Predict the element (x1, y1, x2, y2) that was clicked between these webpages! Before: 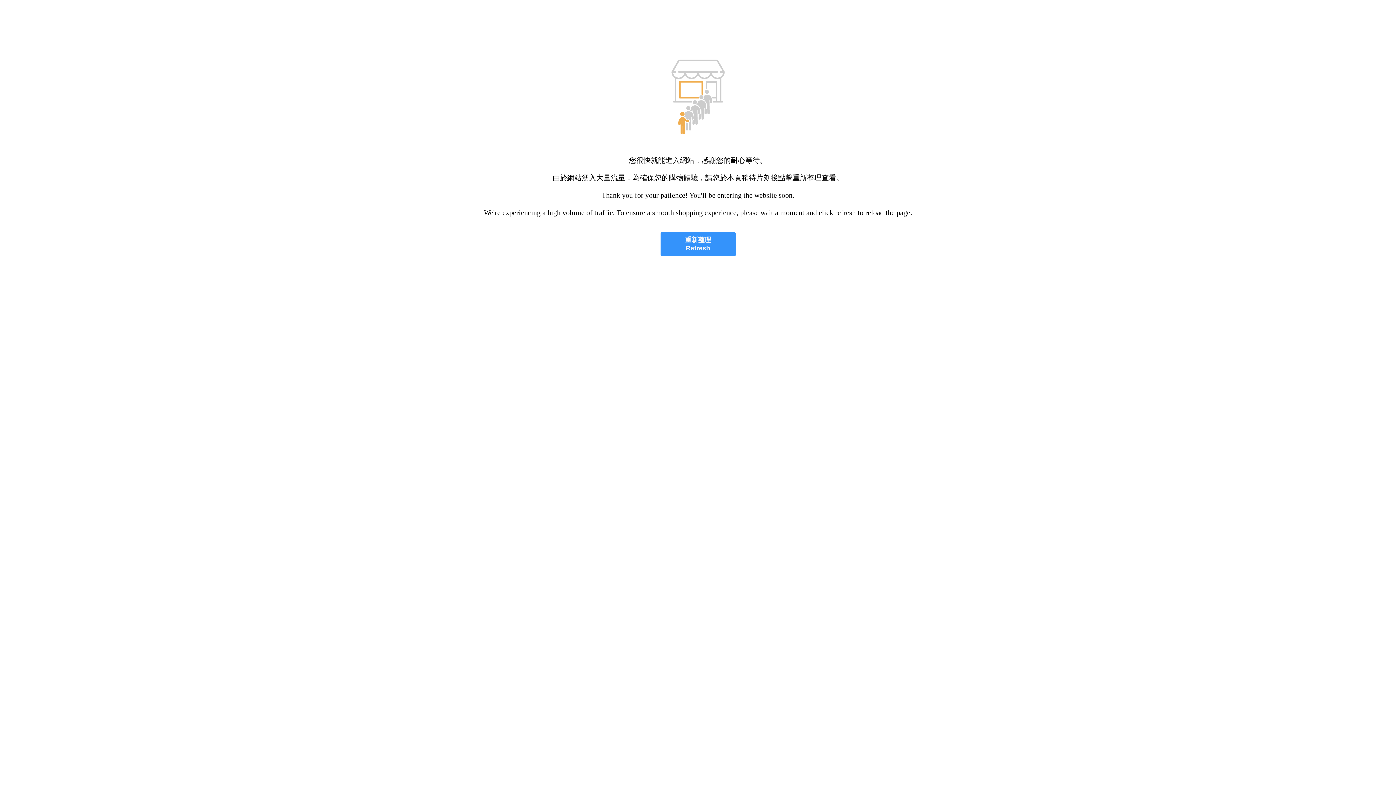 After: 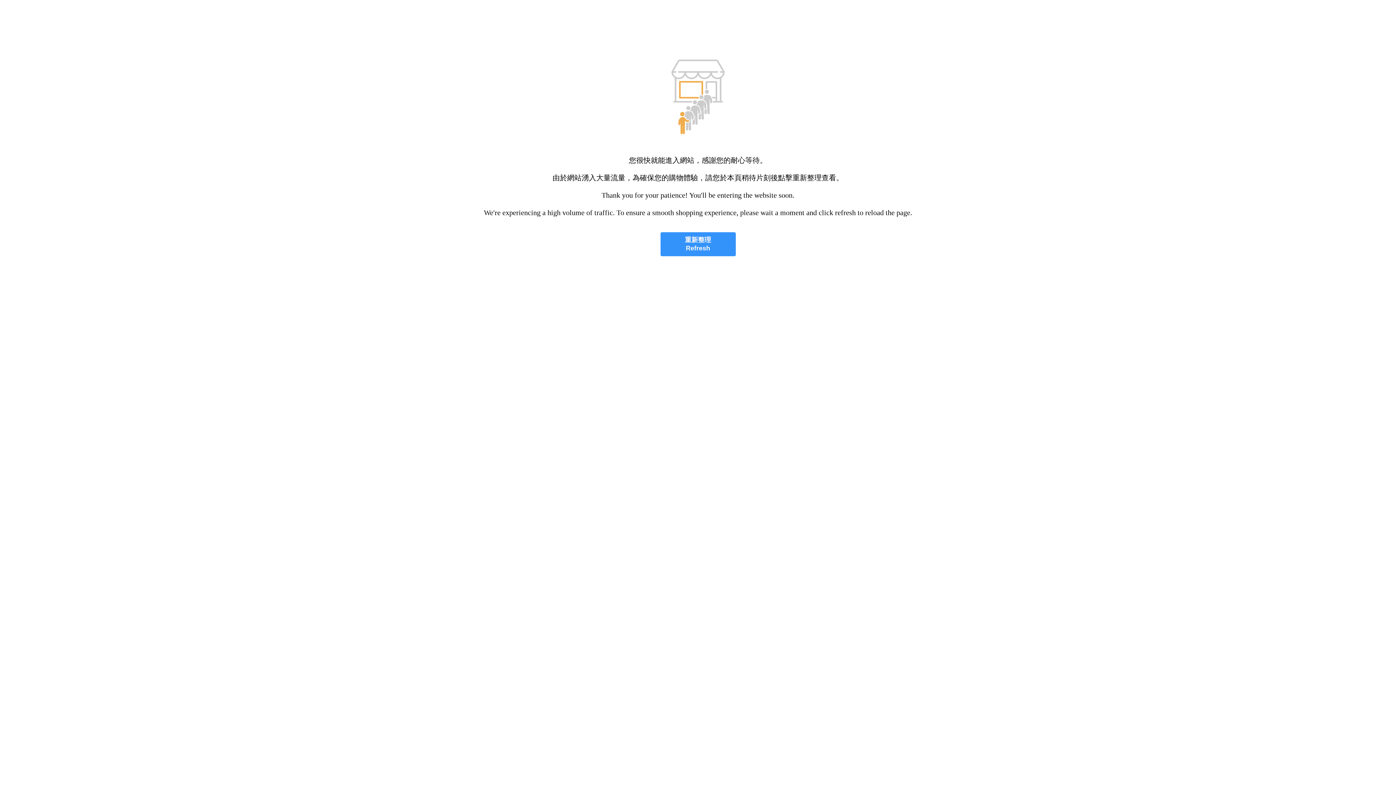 Action: bbox: (660, 232, 735, 256) label: 重新整理
Refresh